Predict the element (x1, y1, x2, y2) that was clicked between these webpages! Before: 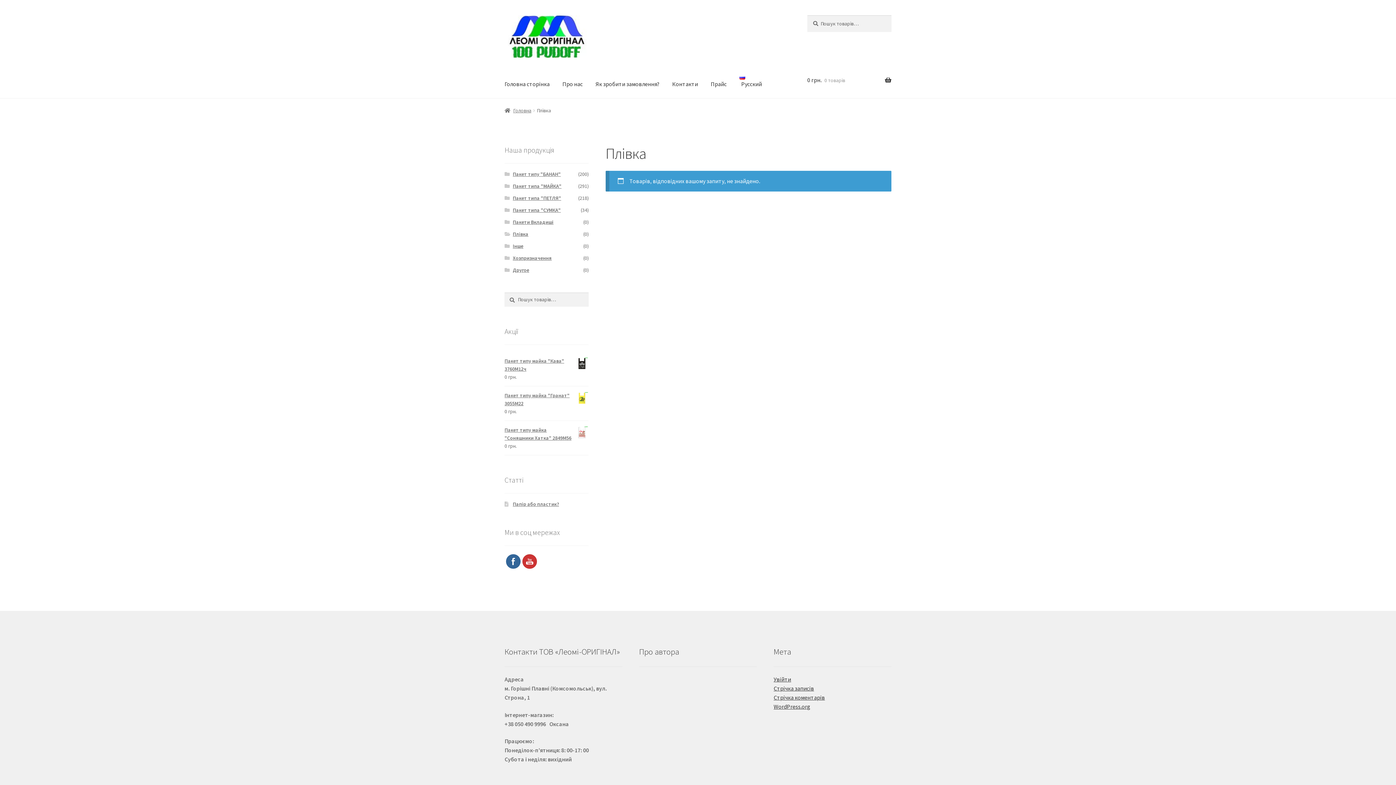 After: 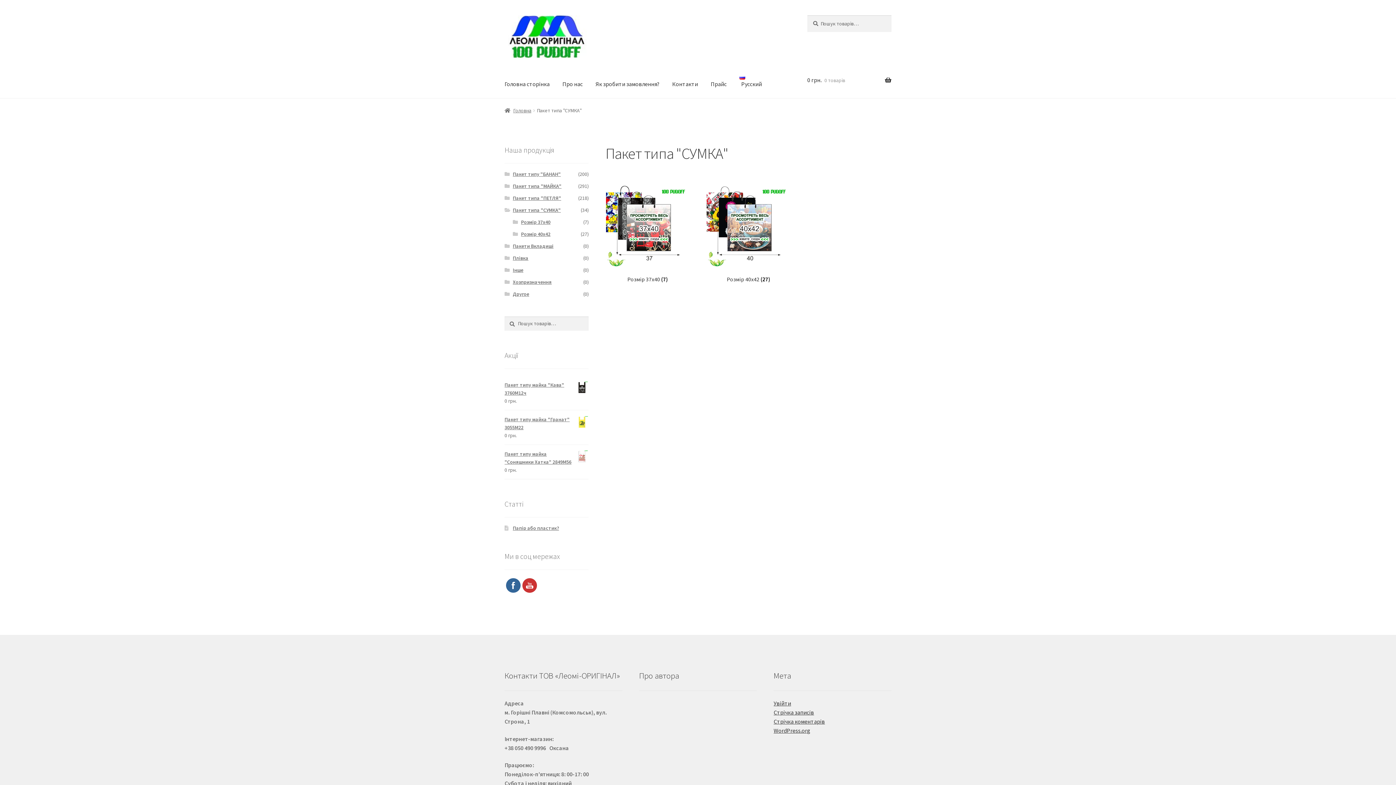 Action: label: Пакет типа "СУМКА" bbox: (512, 206, 560, 213)